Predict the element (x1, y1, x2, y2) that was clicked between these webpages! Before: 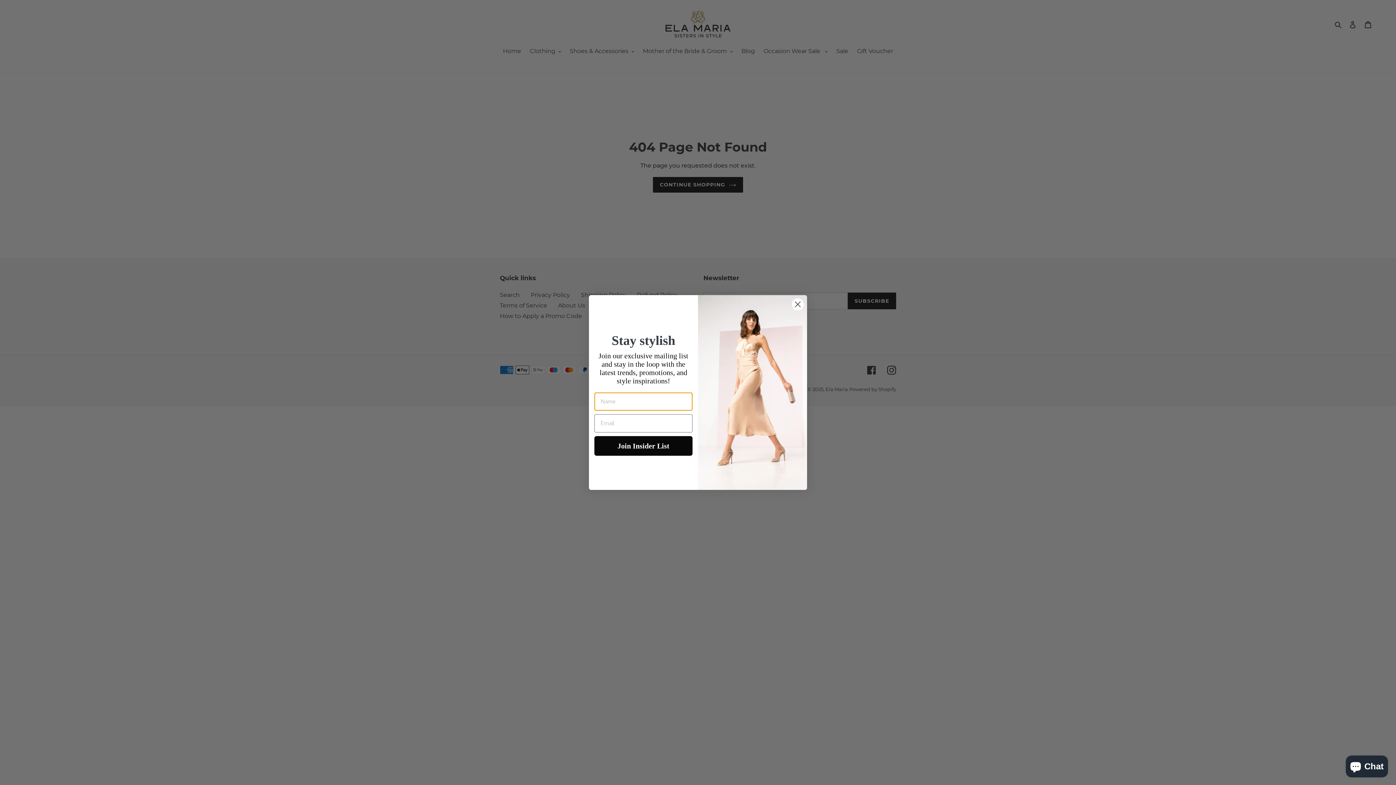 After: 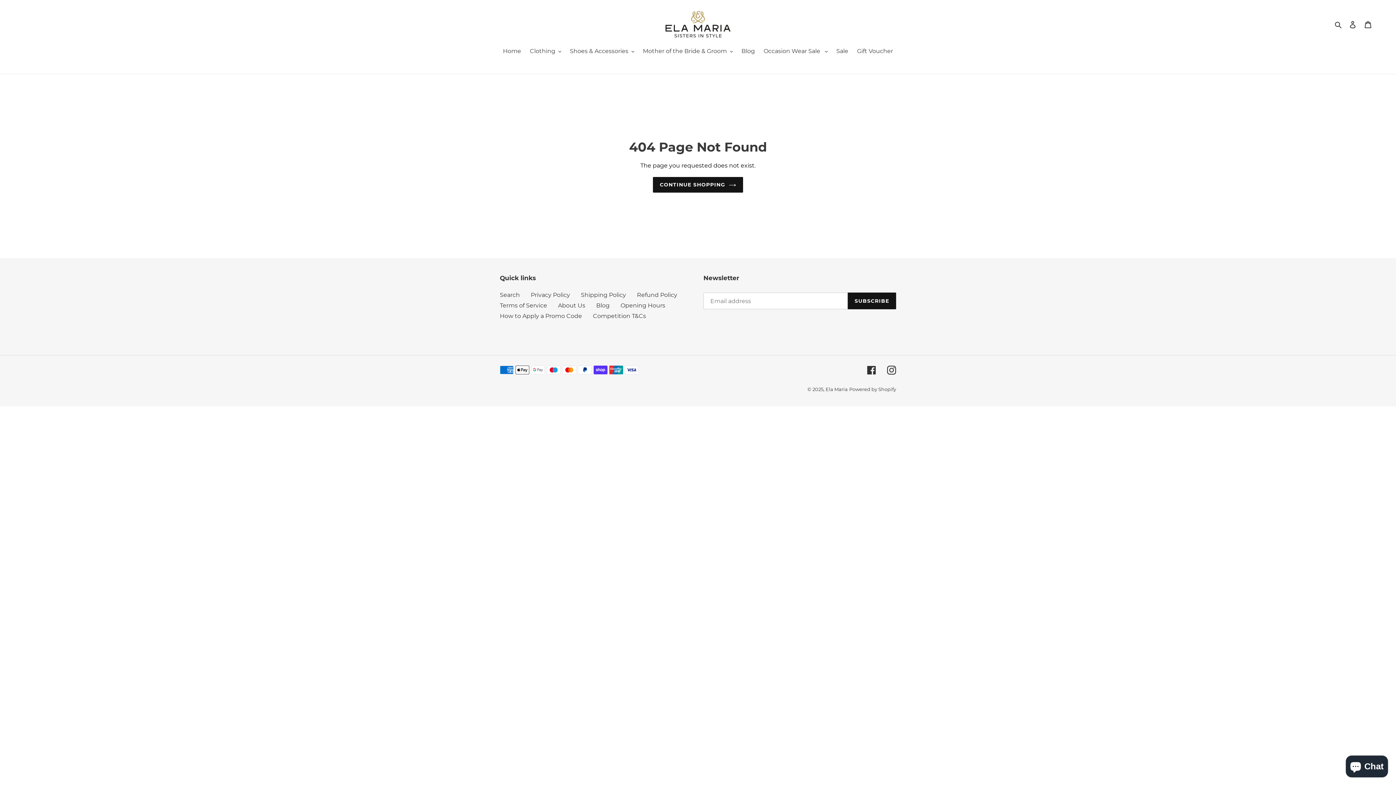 Action: bbox: (791, 298, 804, 310) label: Close dialog